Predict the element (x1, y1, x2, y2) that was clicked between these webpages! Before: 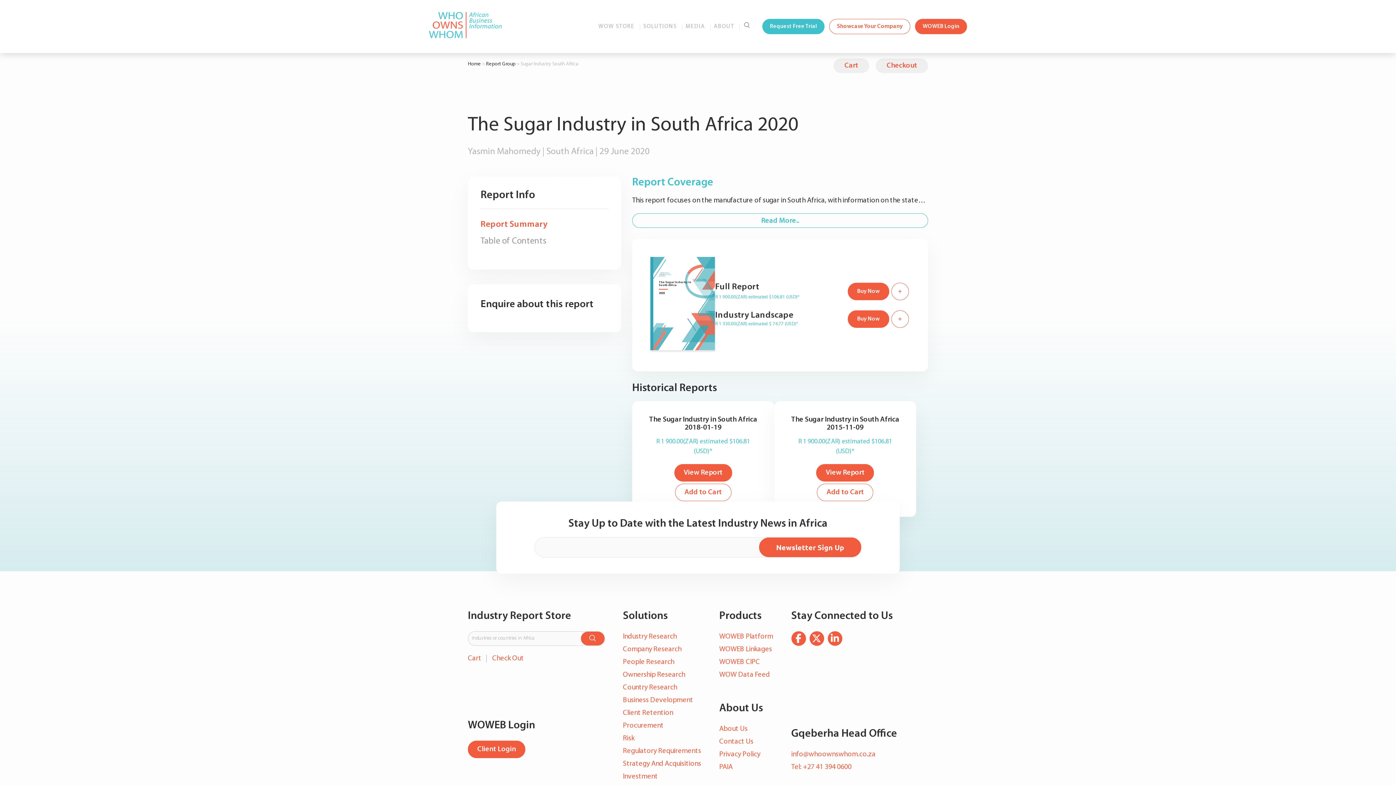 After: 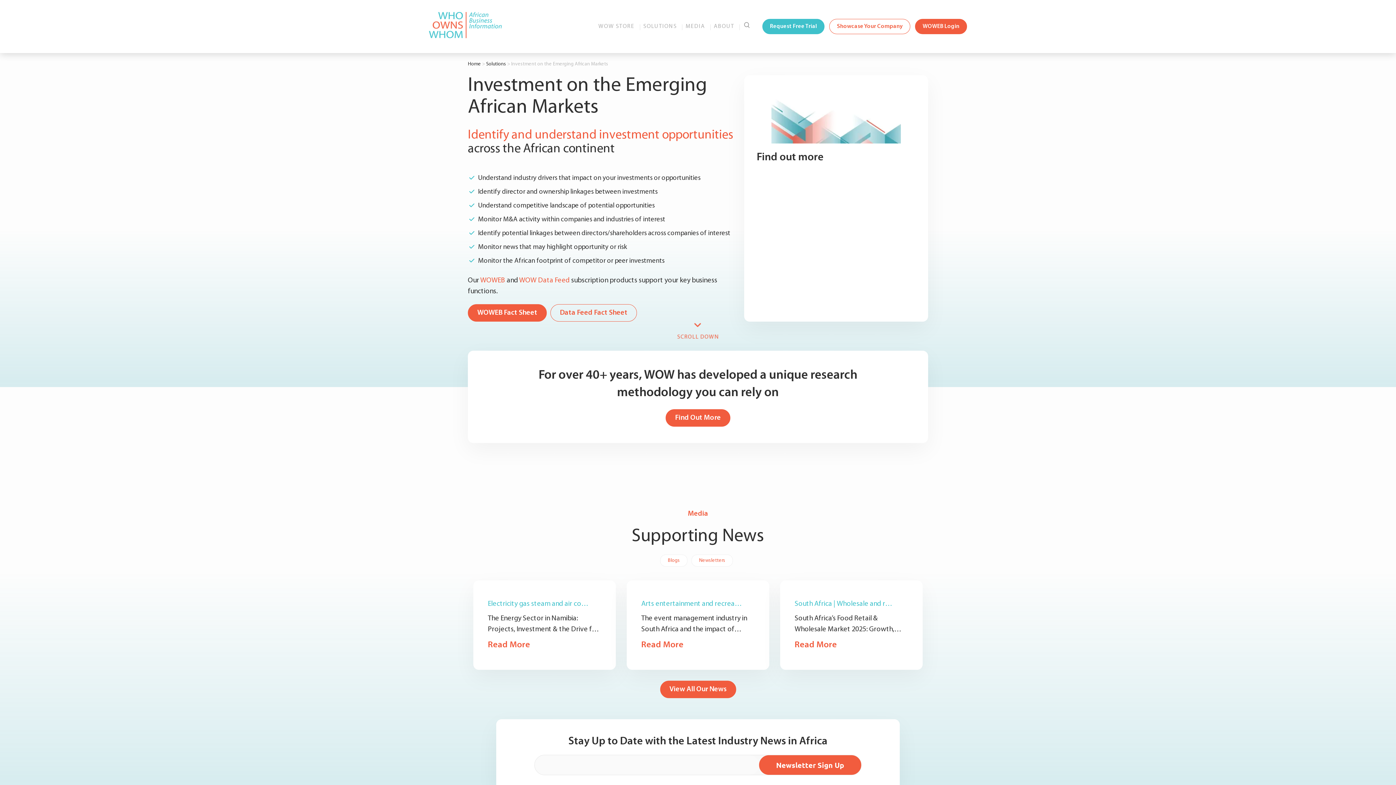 Action: label: Investment bbox: (623, 773, 658, 780)